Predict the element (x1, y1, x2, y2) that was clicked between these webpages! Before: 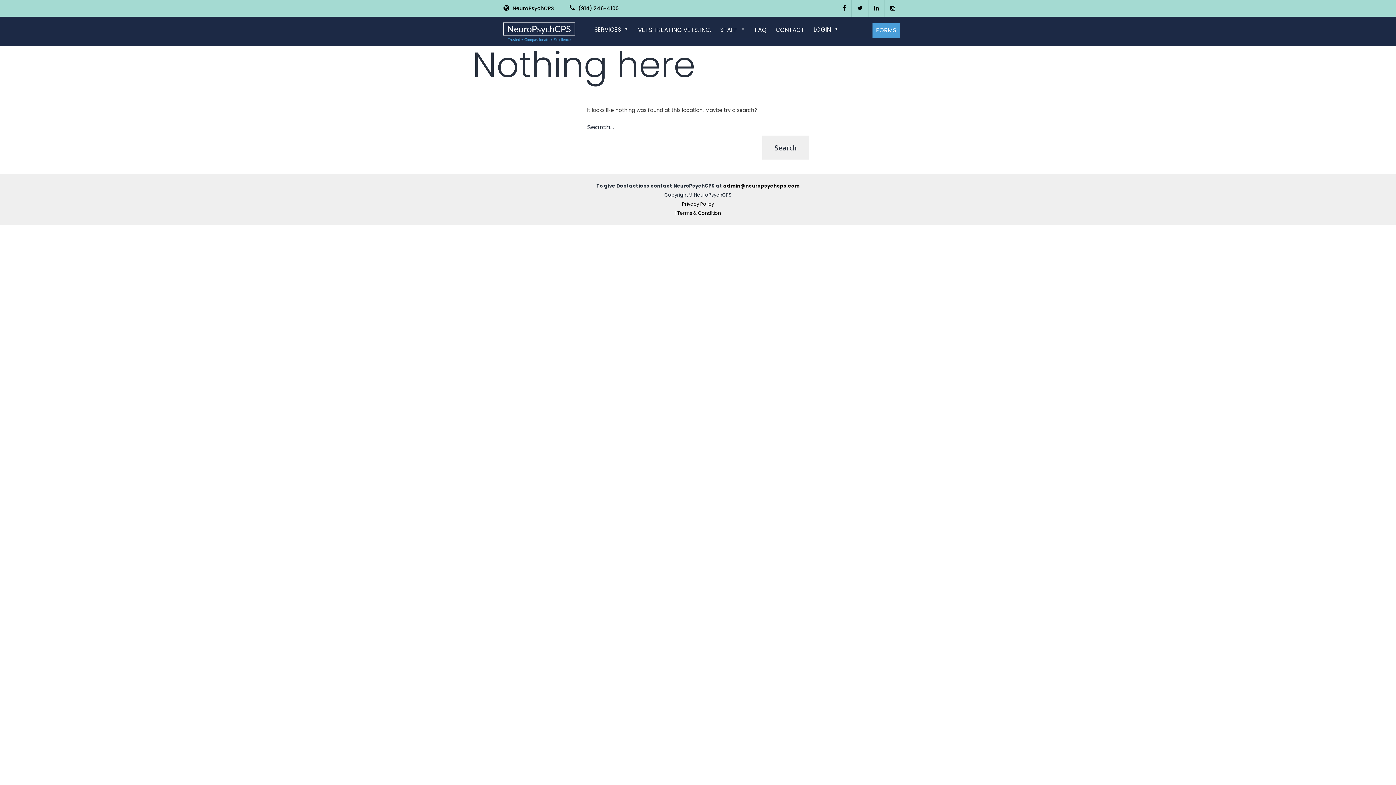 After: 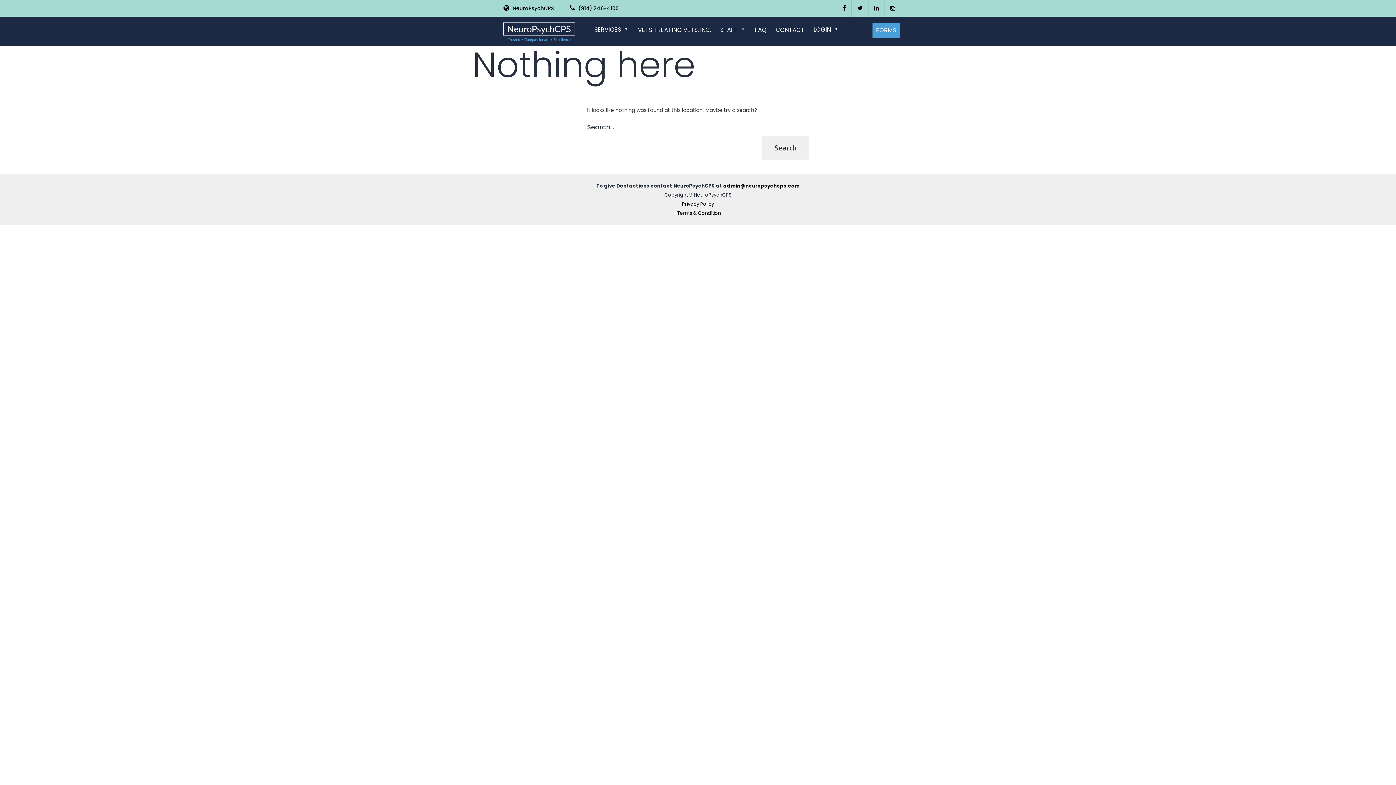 Action: label: VETS TREATING VETS, INC. bbox: (638, 22, 716, 37)